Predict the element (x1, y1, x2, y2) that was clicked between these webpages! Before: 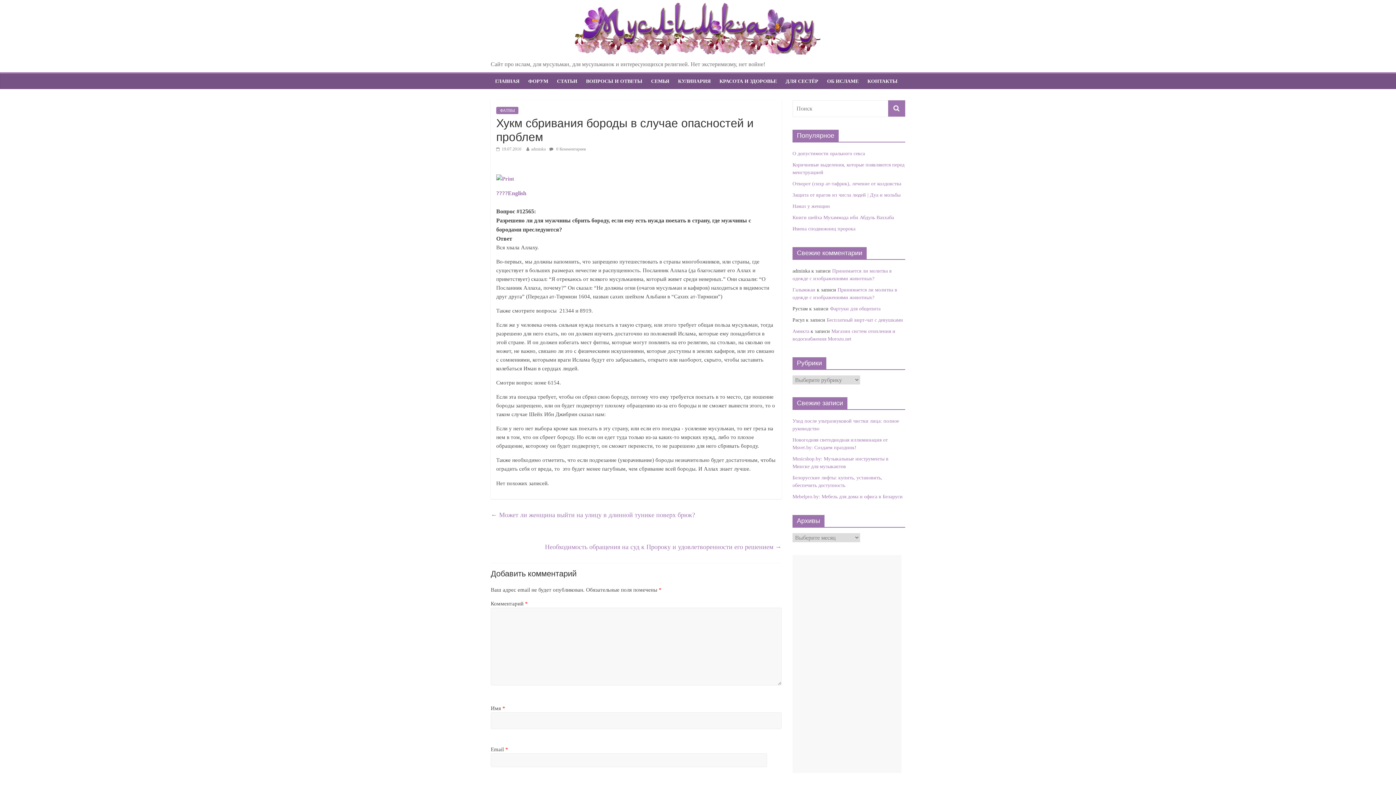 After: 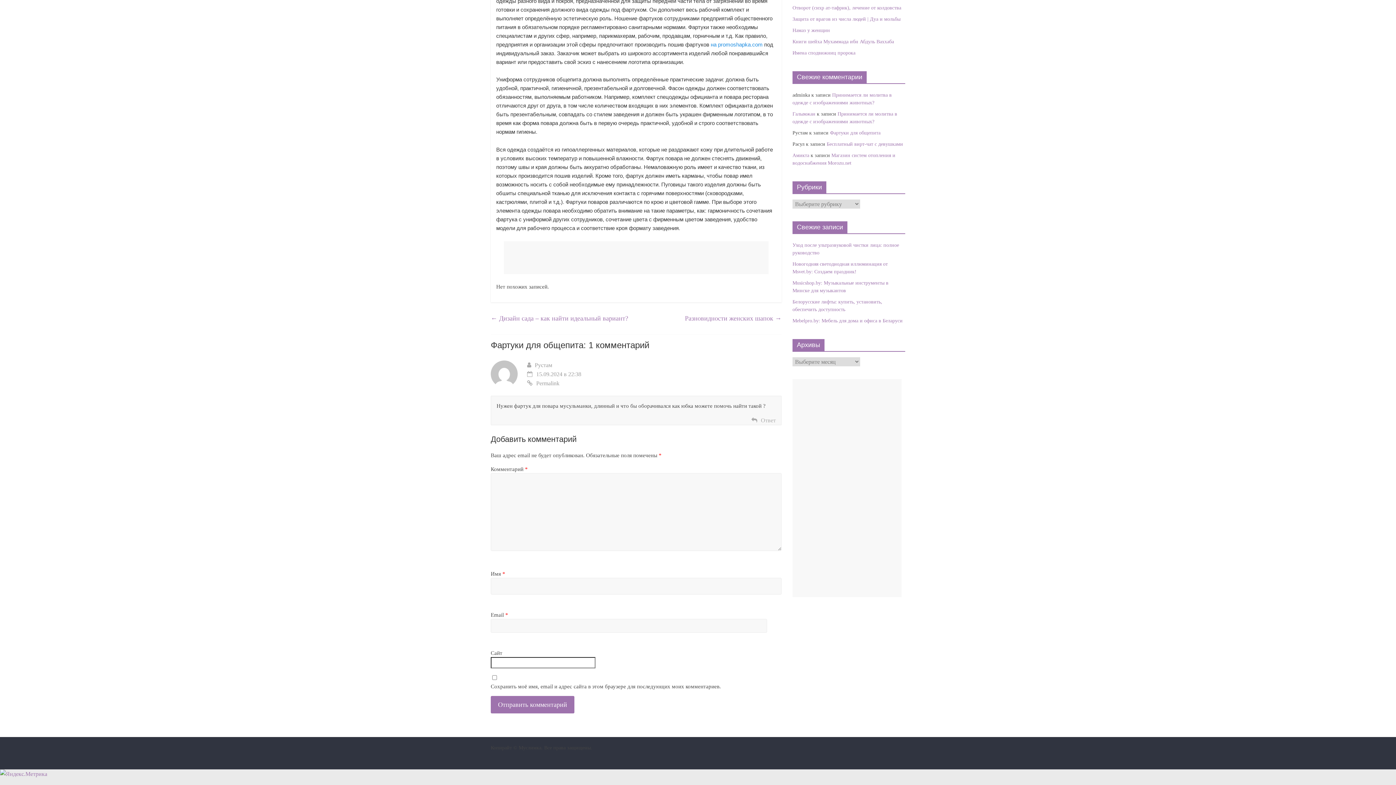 Action: bbox: (830, 306, 880, 311) label: Фартуки для общепита